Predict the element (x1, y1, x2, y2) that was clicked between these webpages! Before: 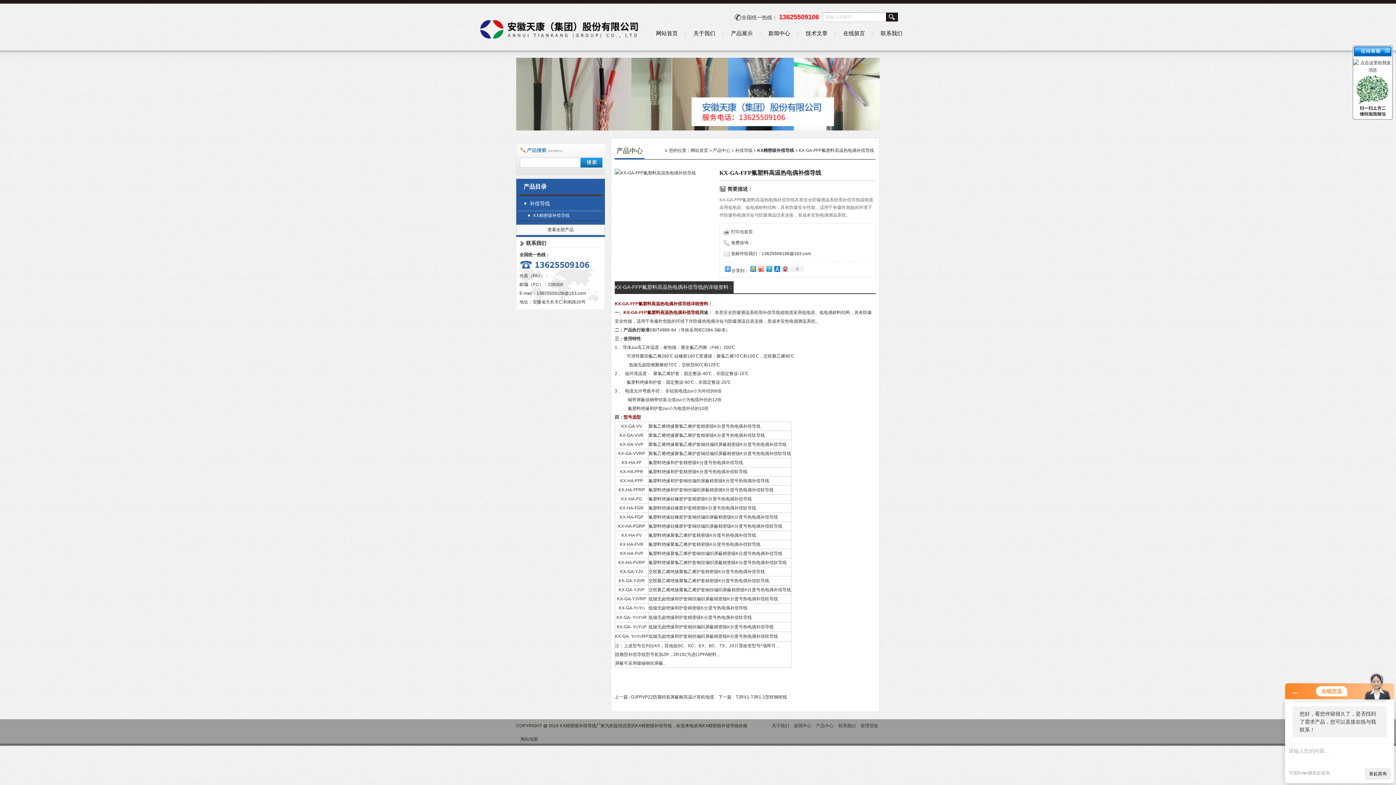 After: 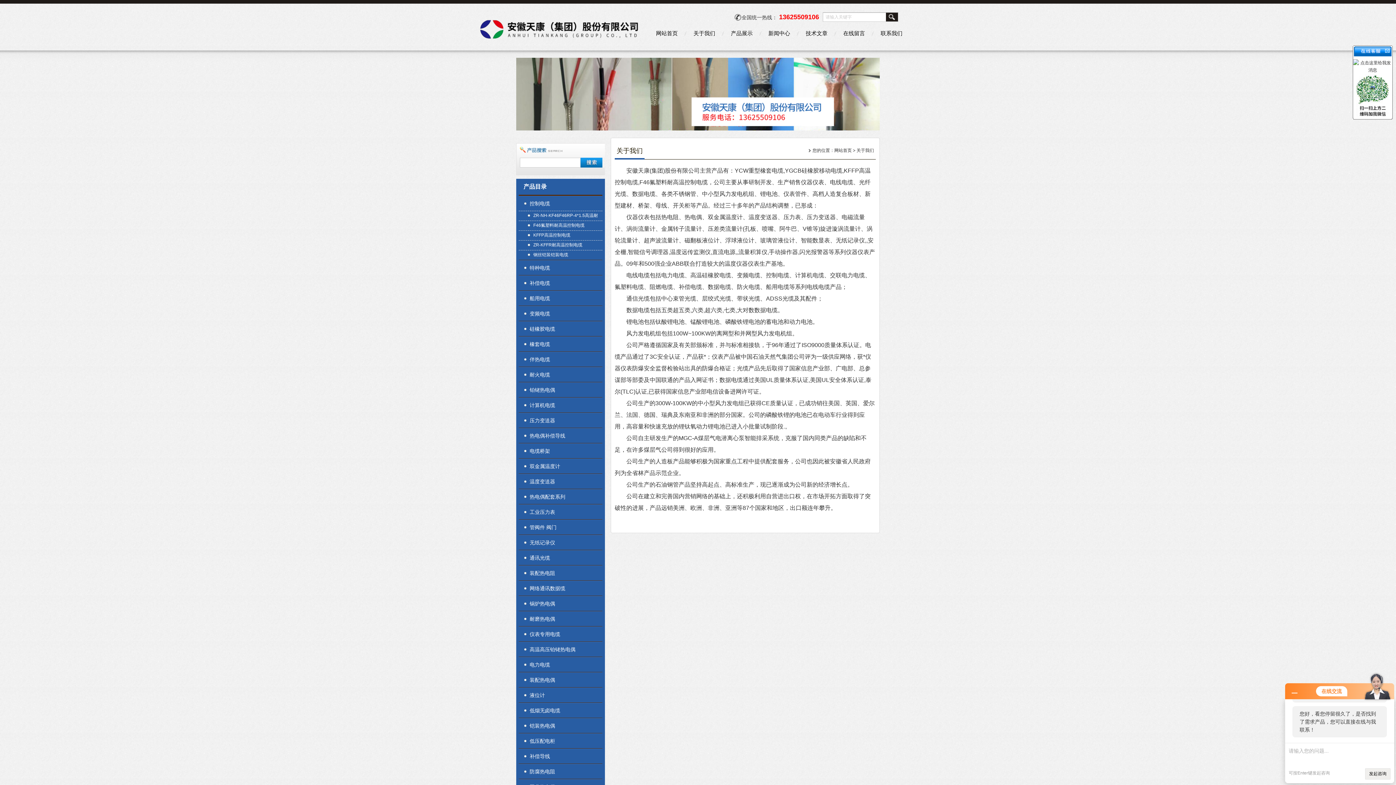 Action: label: 关于我们 bbox: (770, 723, 791, 728)